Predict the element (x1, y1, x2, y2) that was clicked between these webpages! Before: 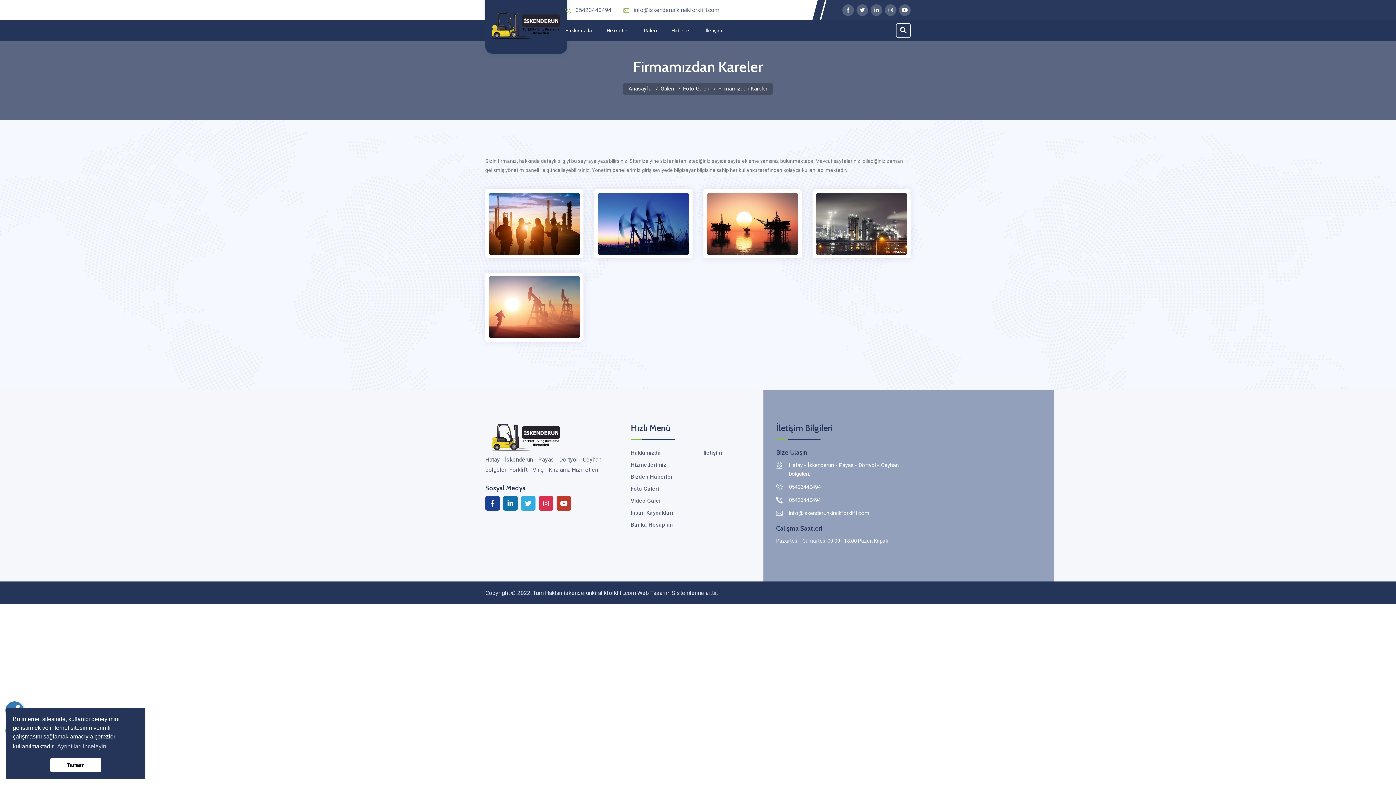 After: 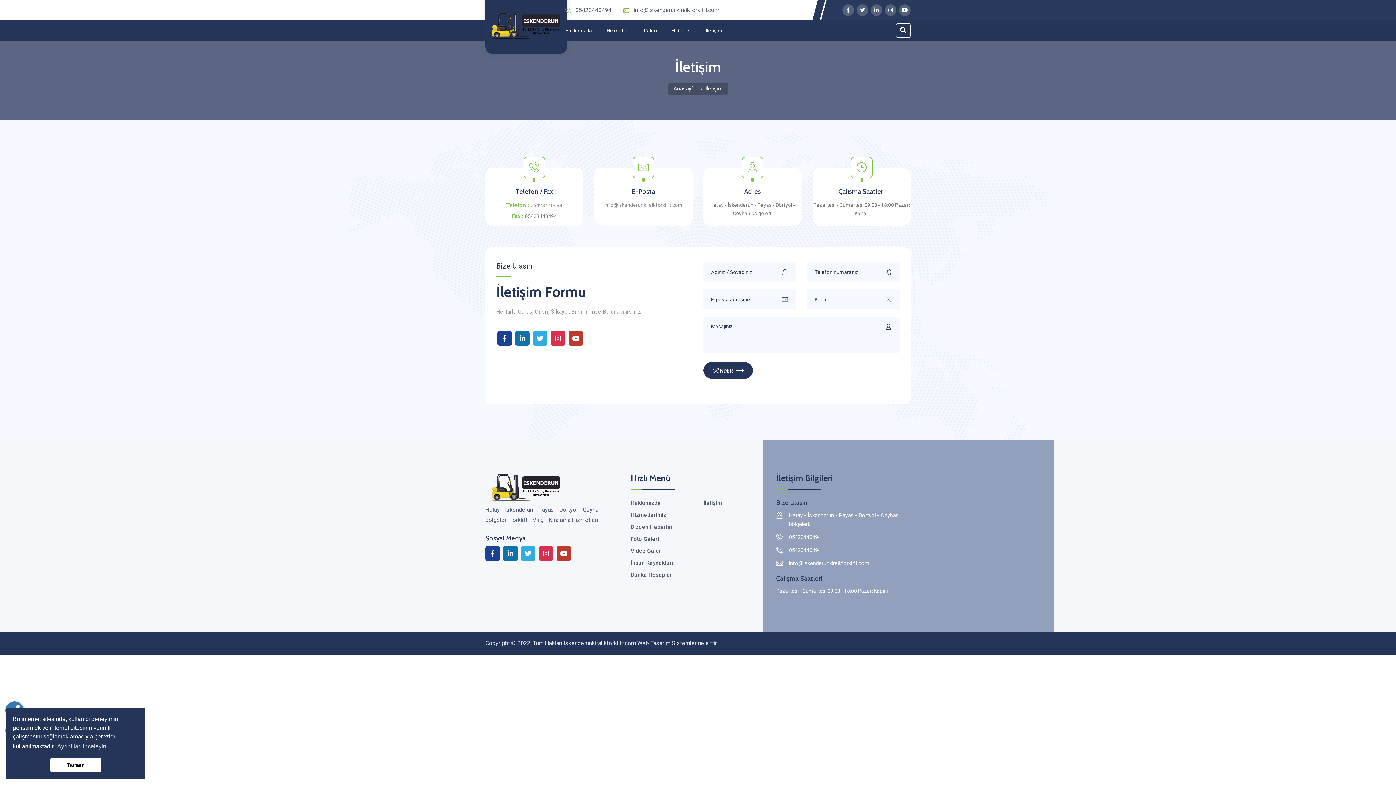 Action: label: İletişim bbox: (705, 20, 722, 40)